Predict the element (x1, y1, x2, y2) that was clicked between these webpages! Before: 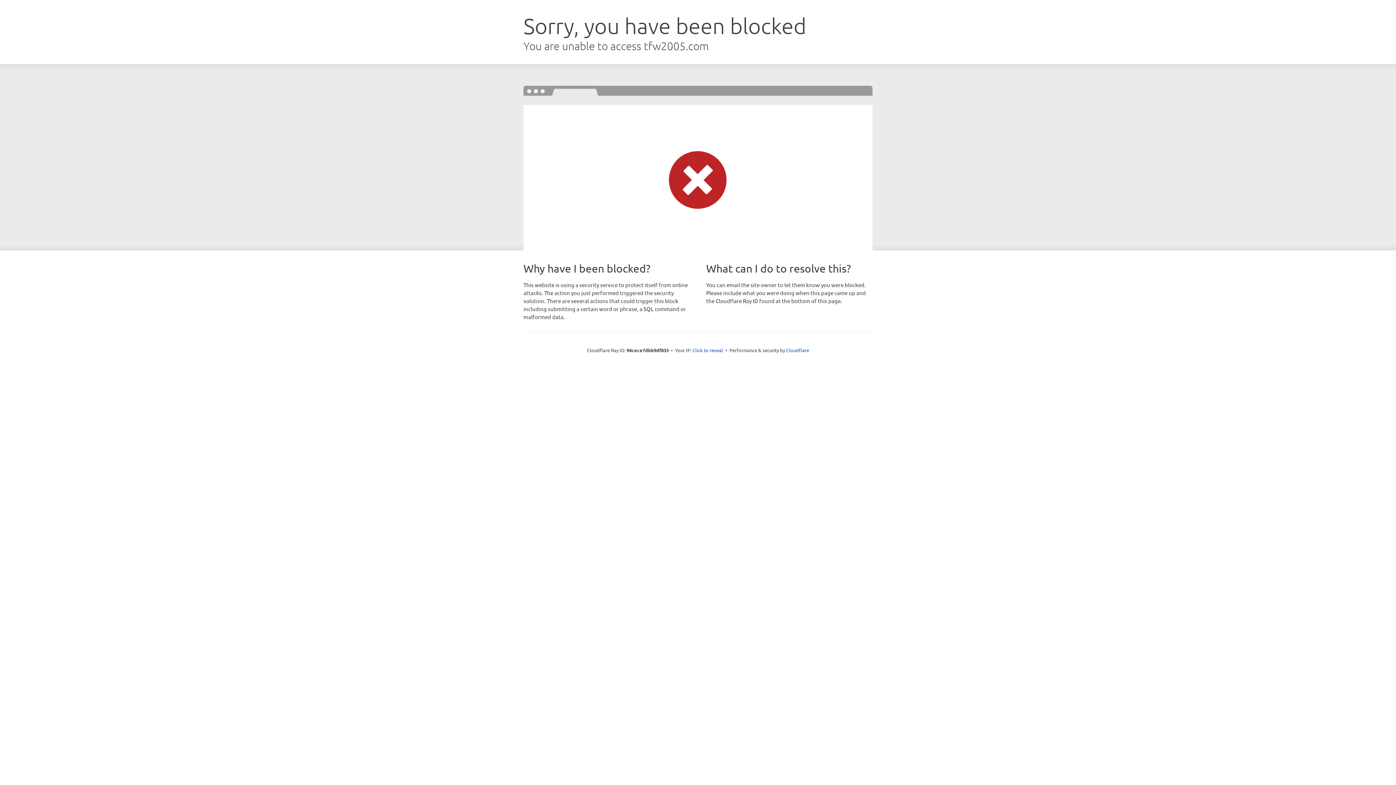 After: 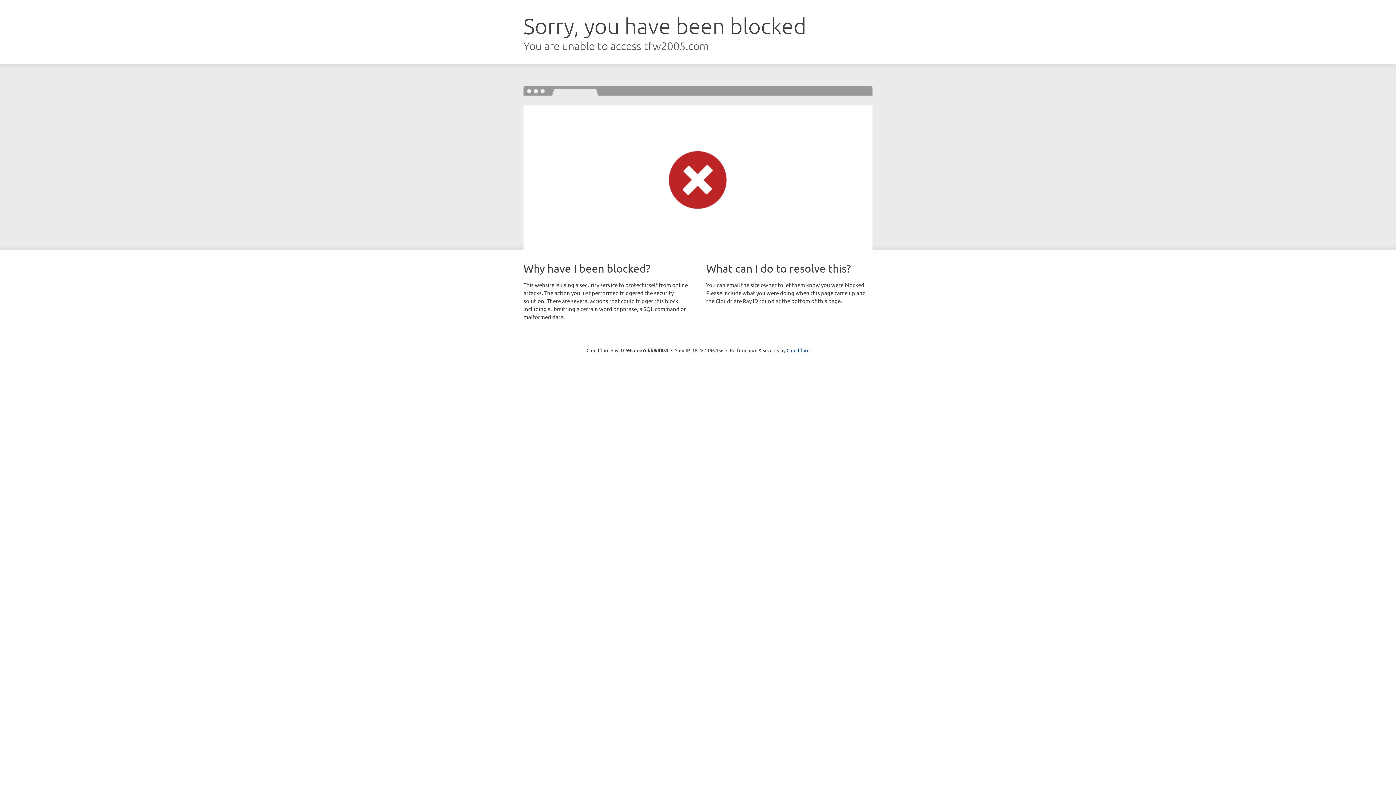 Action: label: Click to reveal bbox: (692, 346, 723, 353)